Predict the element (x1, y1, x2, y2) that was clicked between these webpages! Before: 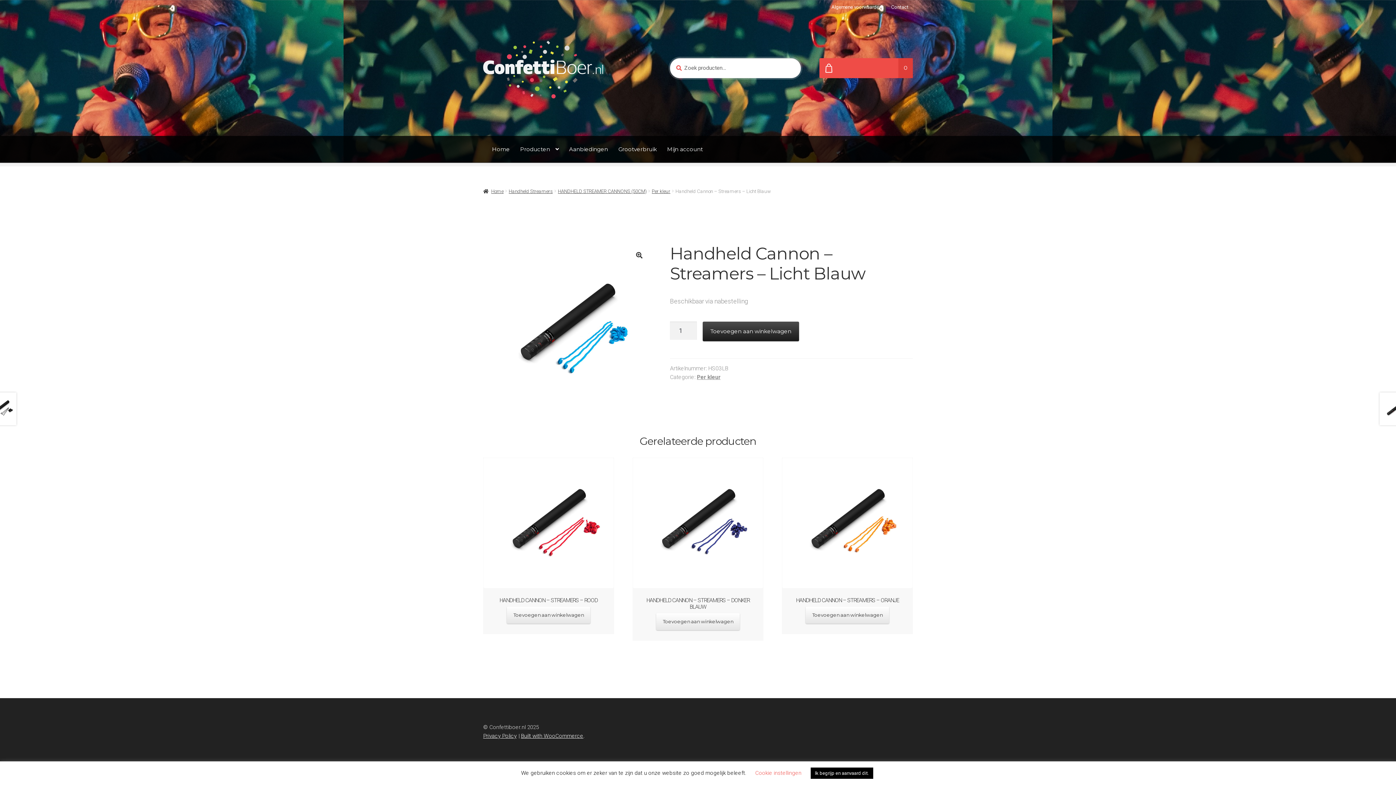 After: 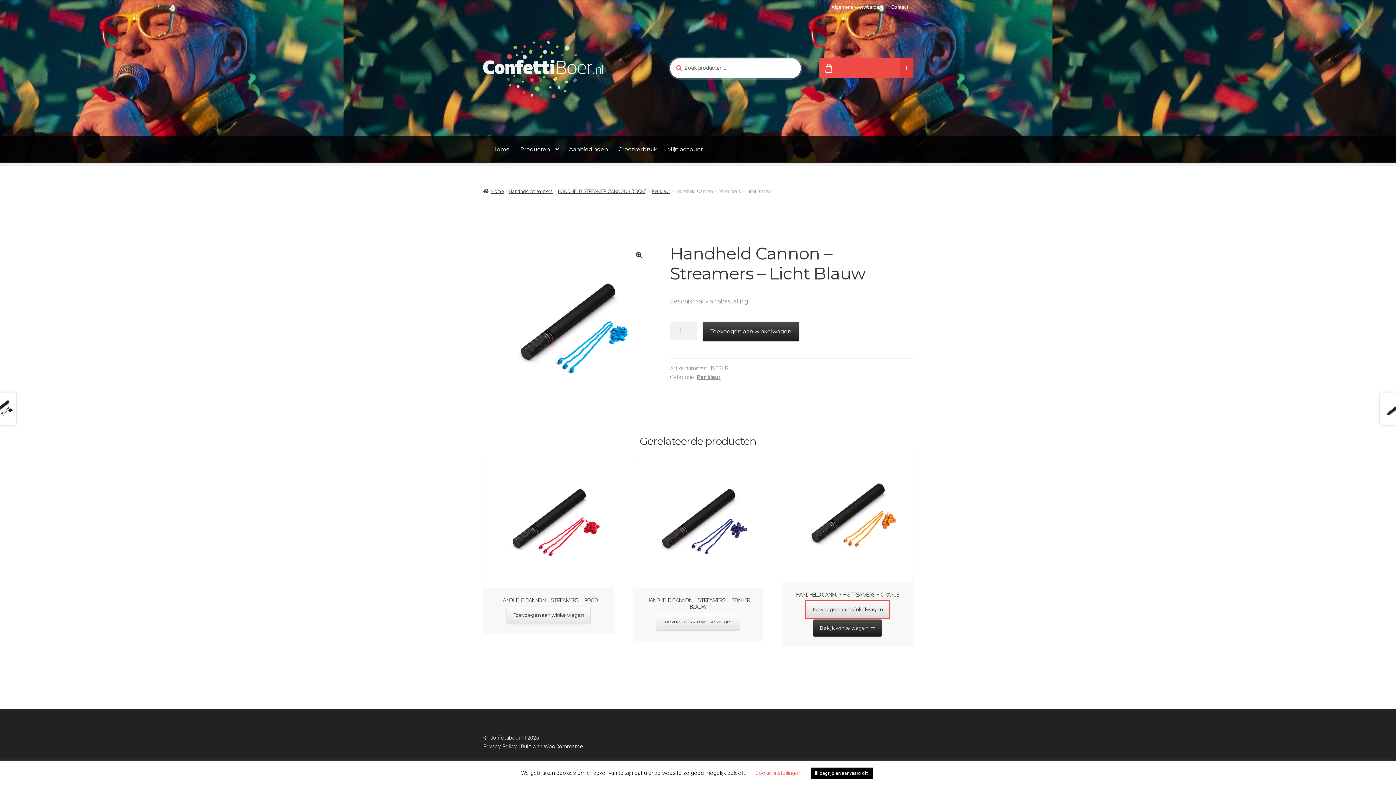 Action: label: Add to cart: “Handheld Cannon - Streamers - Oranje” bbox: (805, 606, 889, 624)